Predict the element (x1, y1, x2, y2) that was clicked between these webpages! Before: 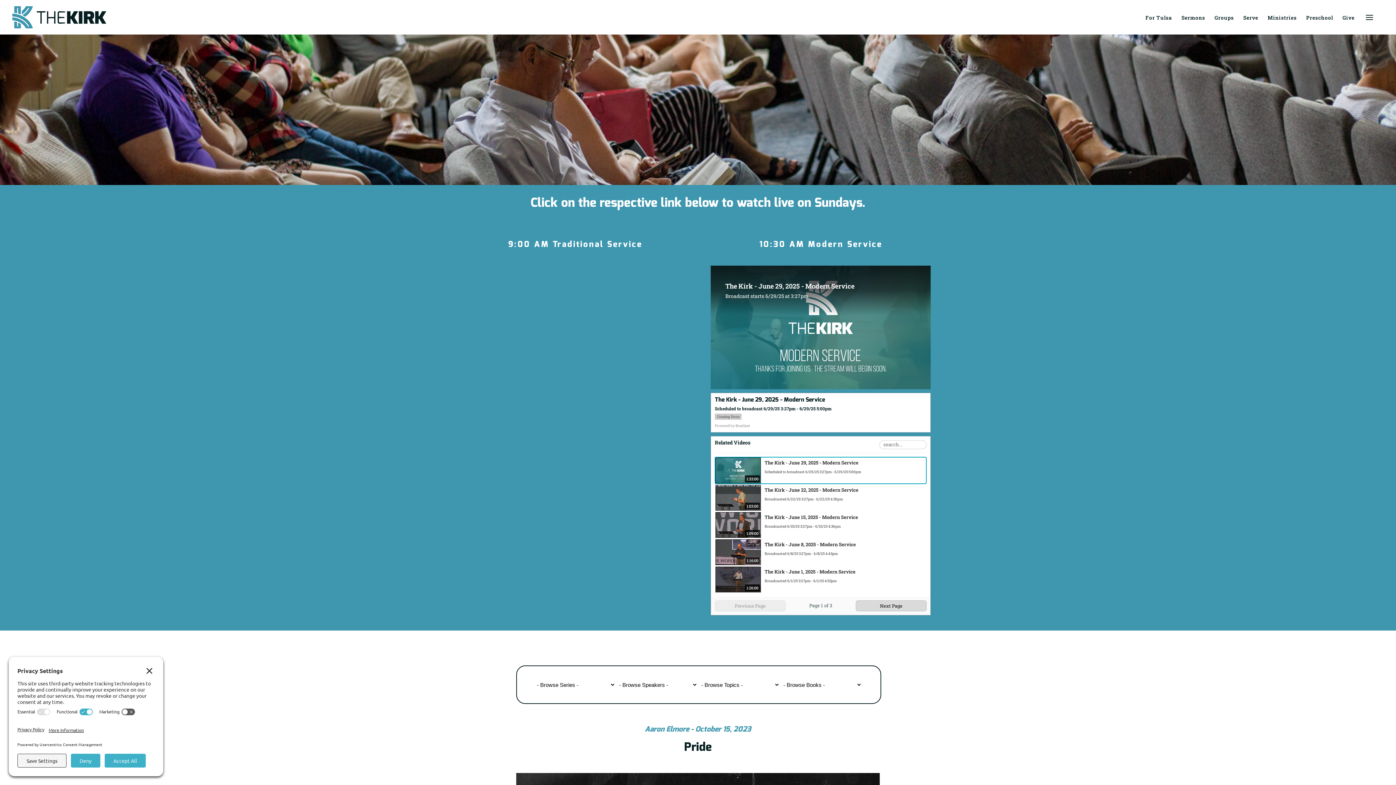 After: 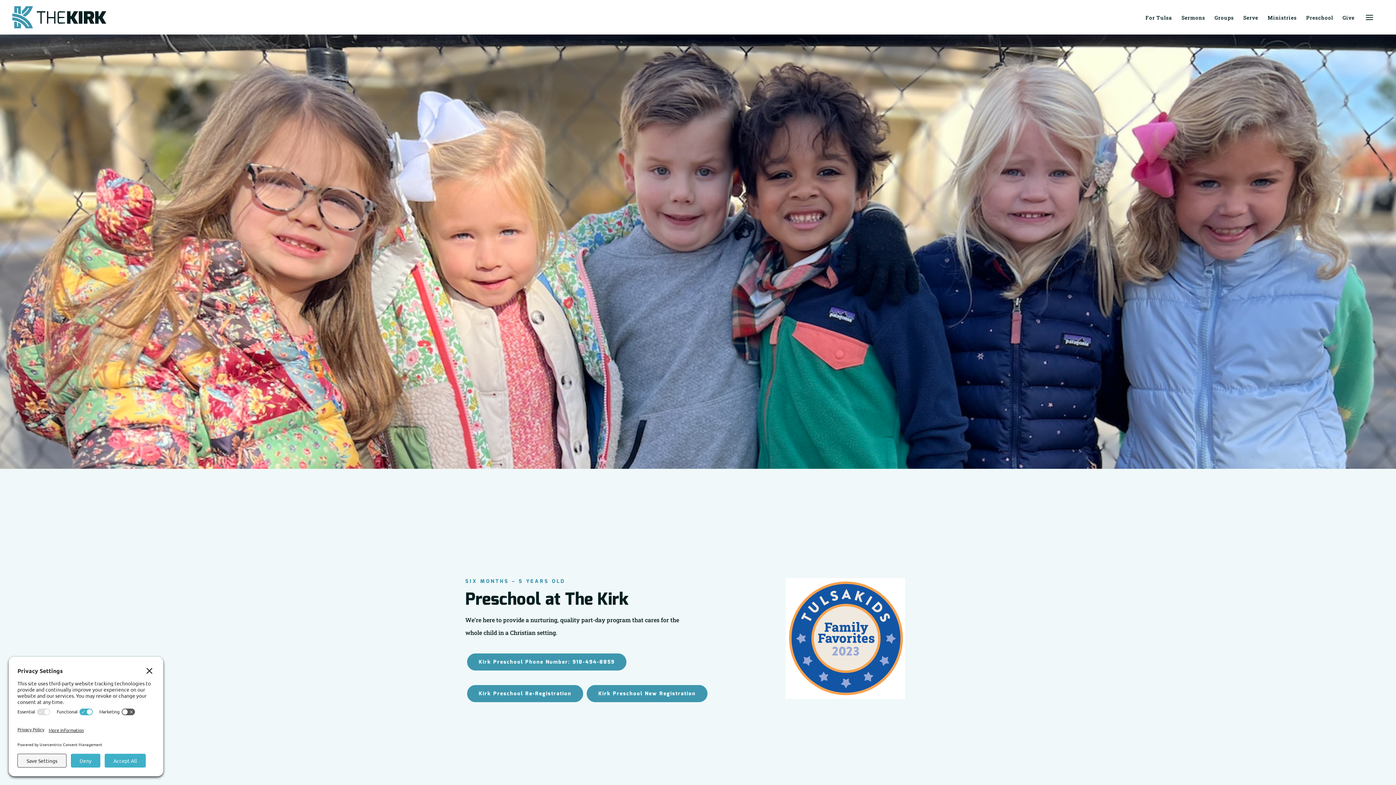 Action: label: Preschool bbox: (1306, 5, 1333, 29)